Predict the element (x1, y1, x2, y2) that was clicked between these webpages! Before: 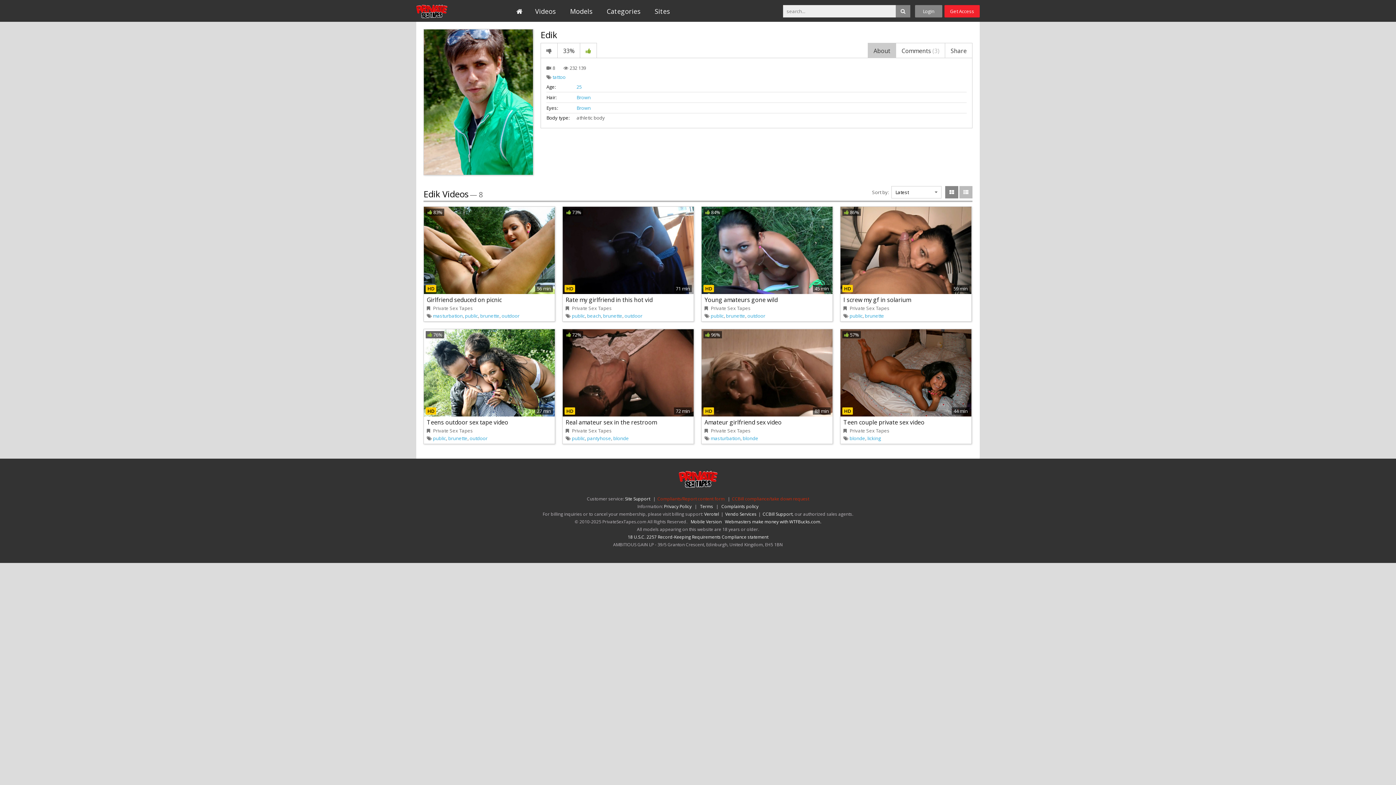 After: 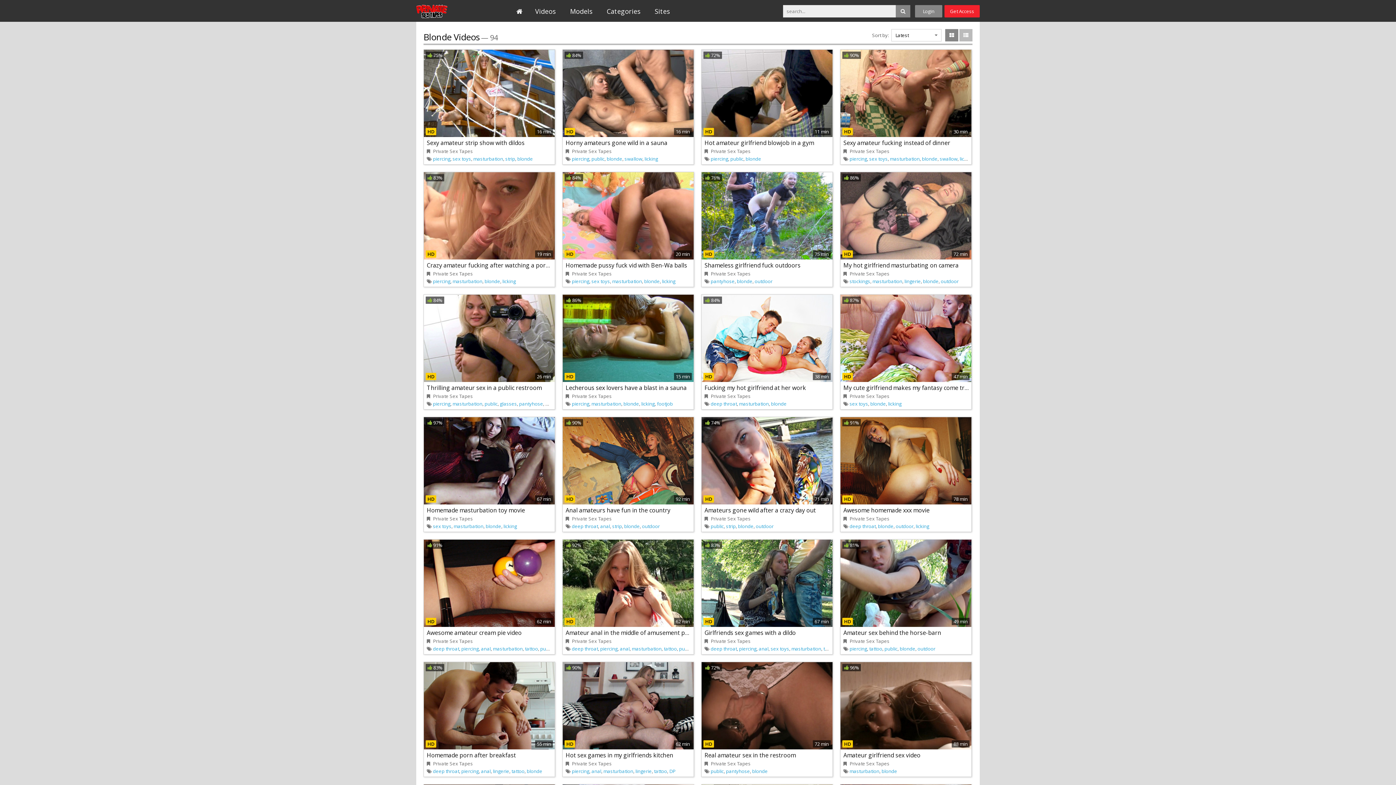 Action: label: blonde bbox: (849, 435, 865, 441)